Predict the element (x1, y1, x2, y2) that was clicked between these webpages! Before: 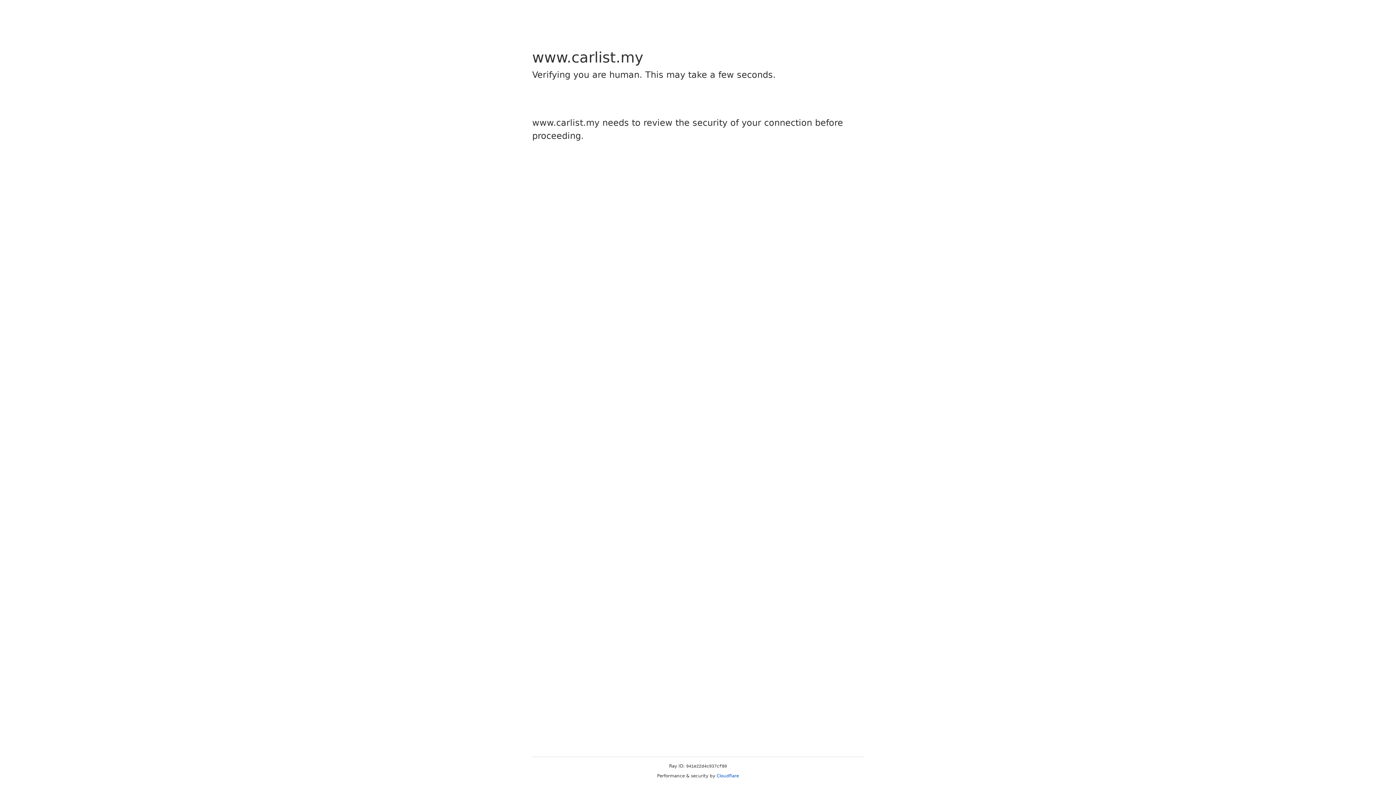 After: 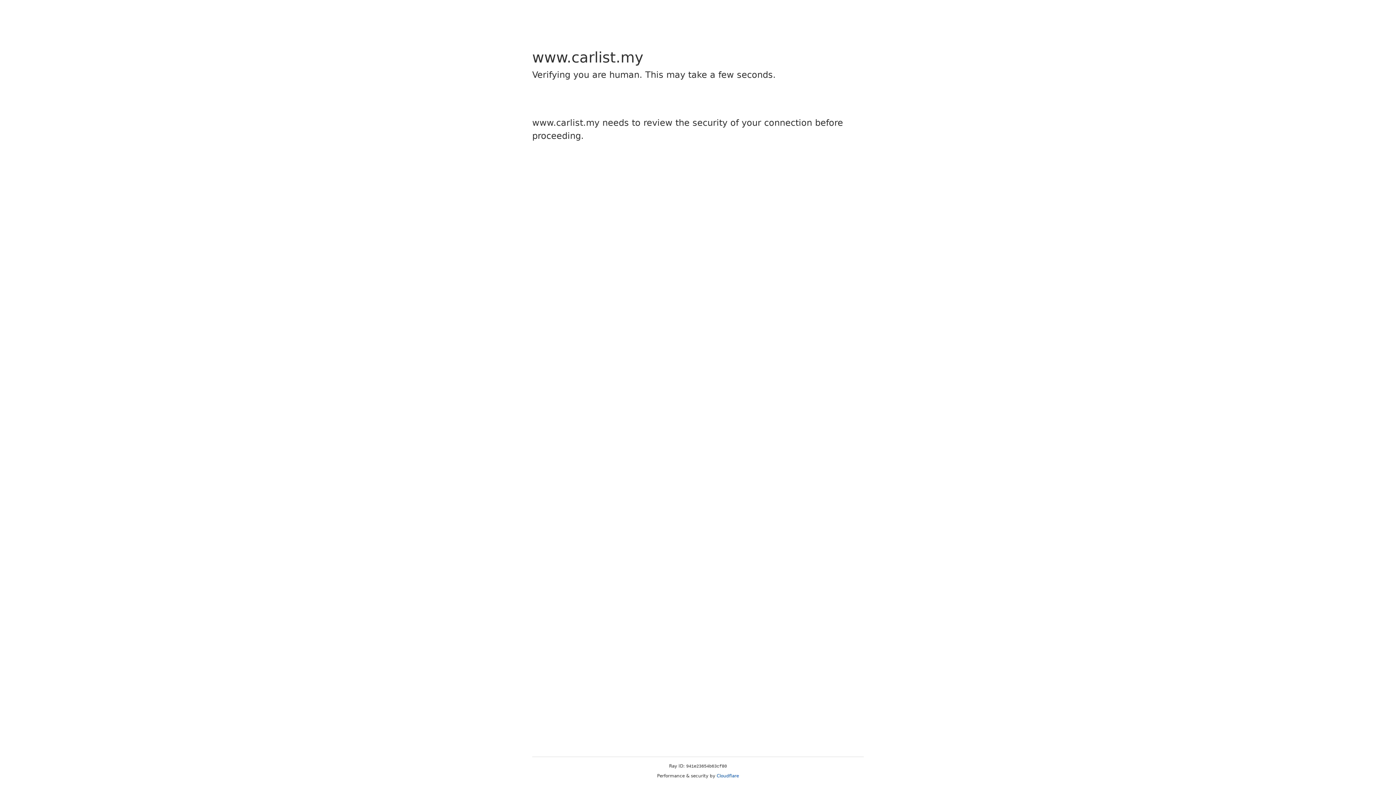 Action: label: Cloudflare bbox: (716, 773, 739, 778)